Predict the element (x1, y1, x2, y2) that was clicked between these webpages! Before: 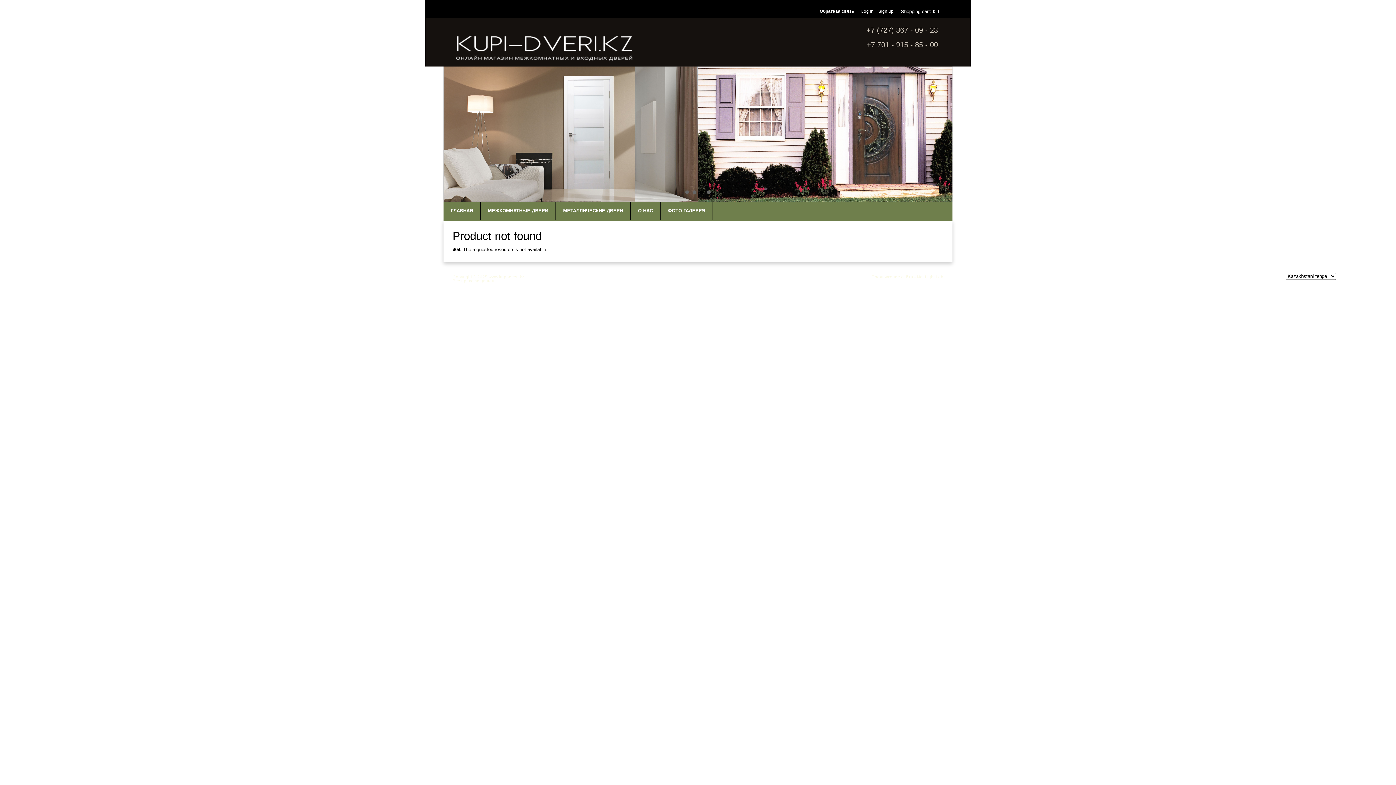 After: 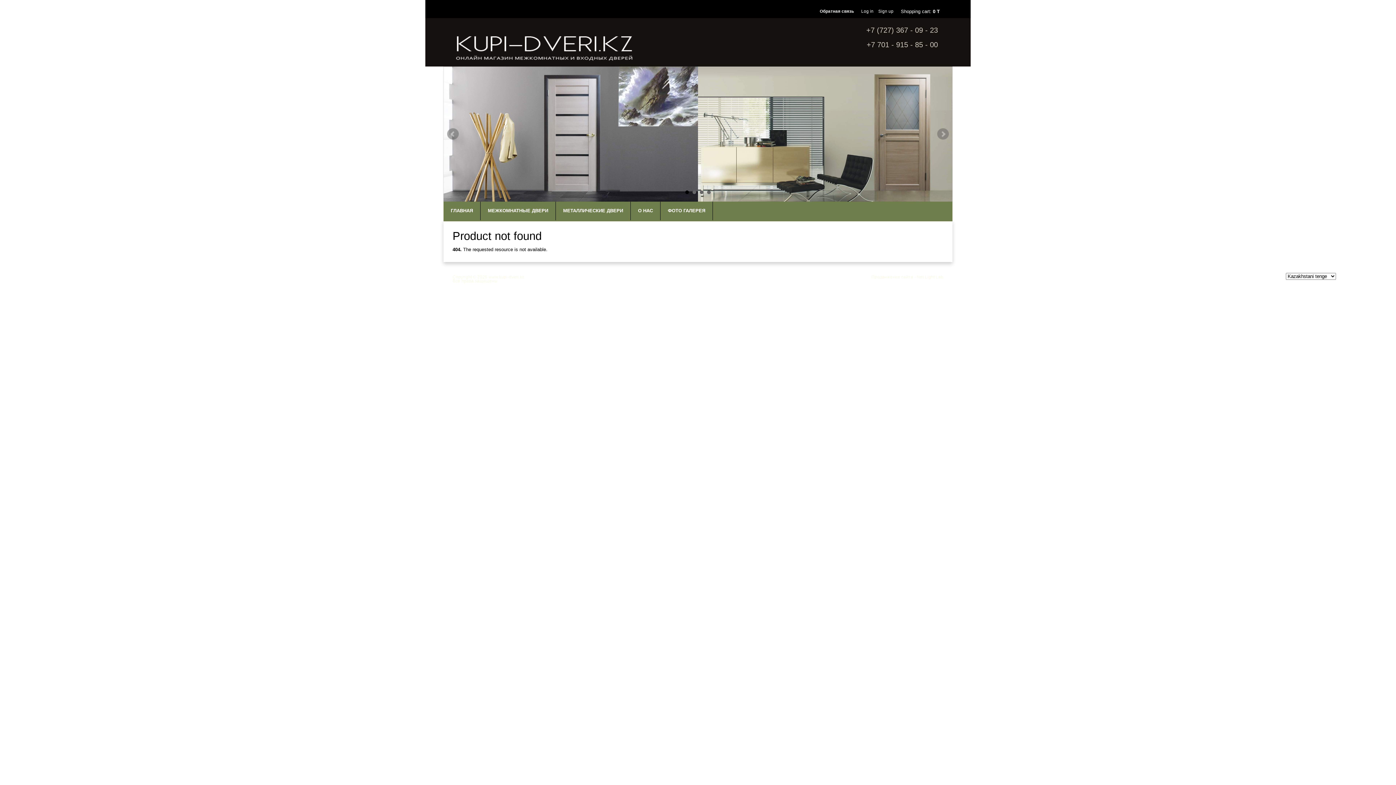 Action: label: 1 bbox: (685, 190, 689, 194)